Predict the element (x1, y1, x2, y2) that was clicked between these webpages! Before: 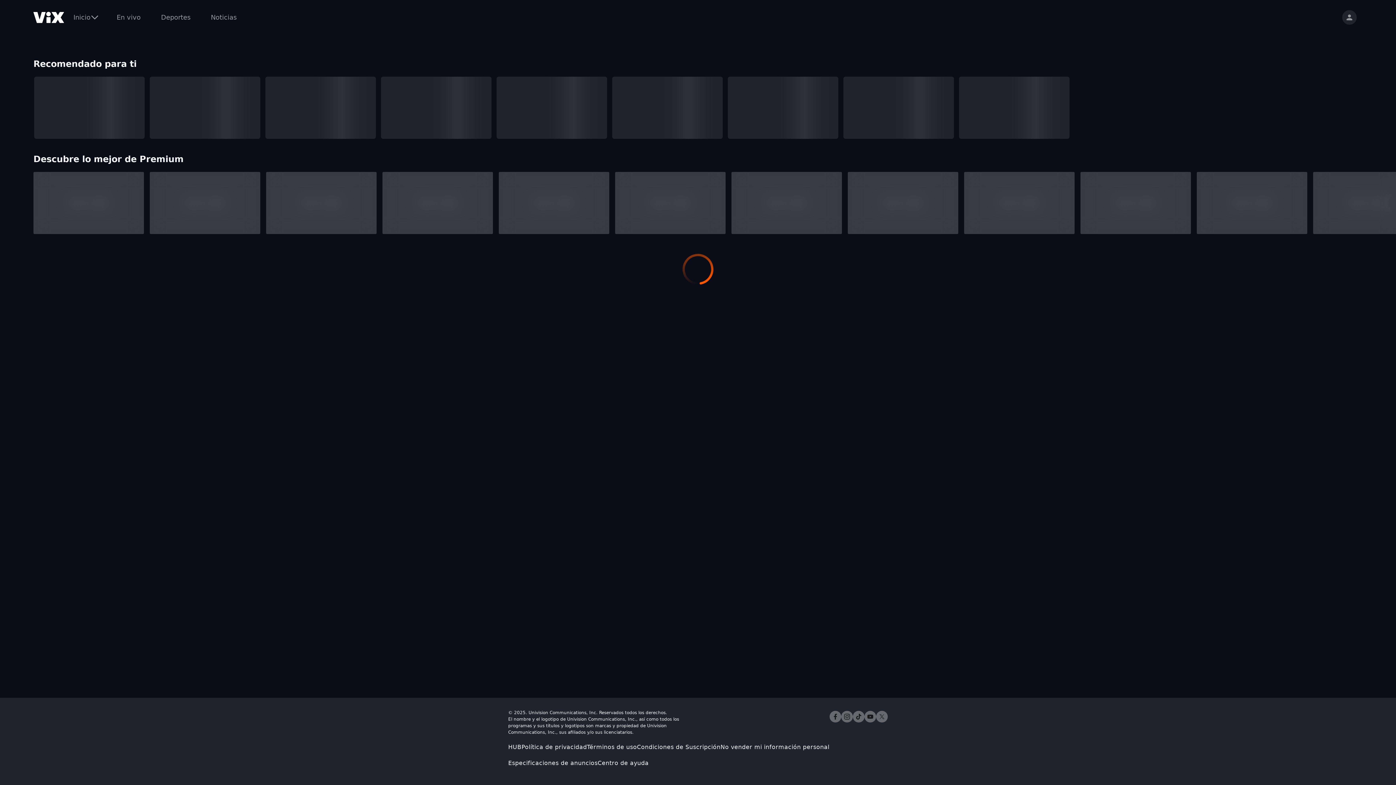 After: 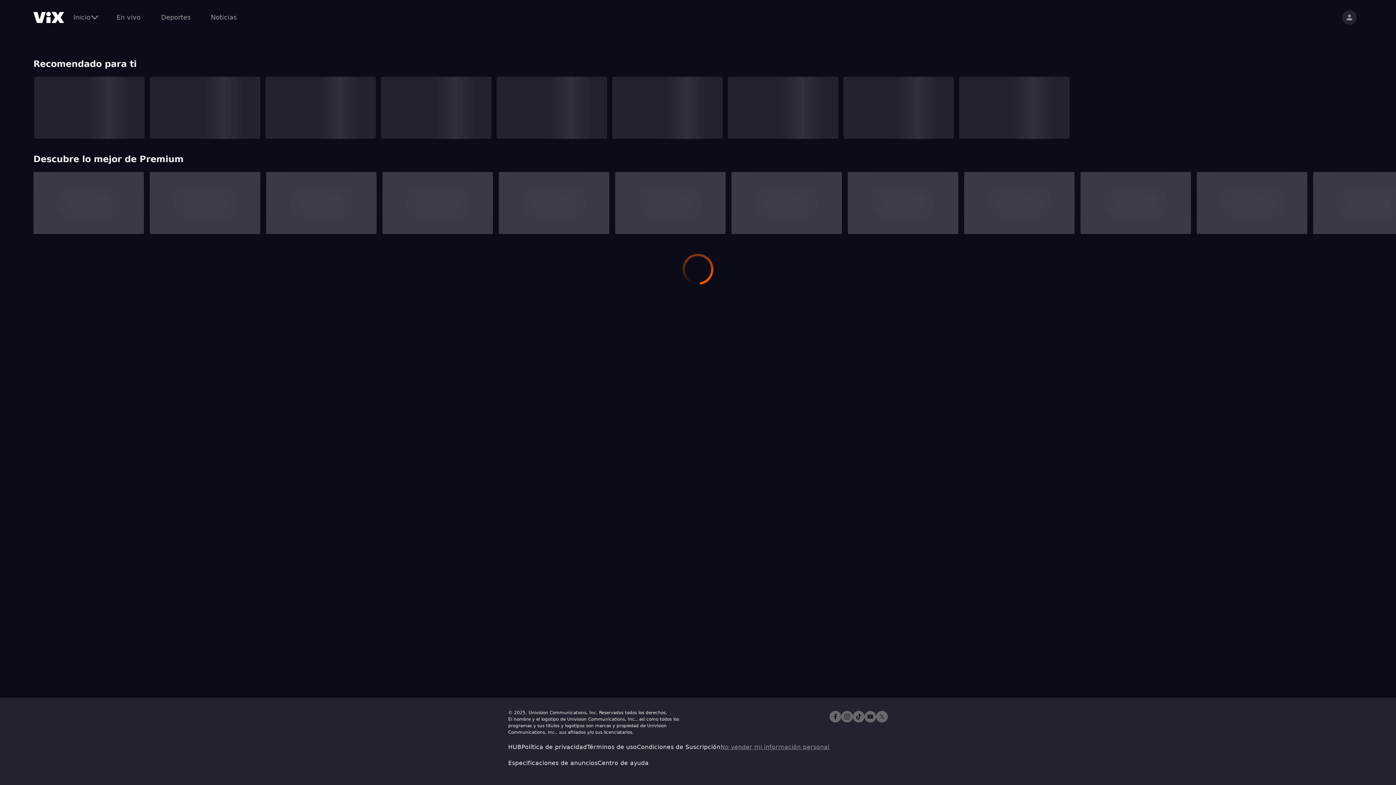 Action: bbox: (720, 739, 829, 755) label: No vender mi información personal